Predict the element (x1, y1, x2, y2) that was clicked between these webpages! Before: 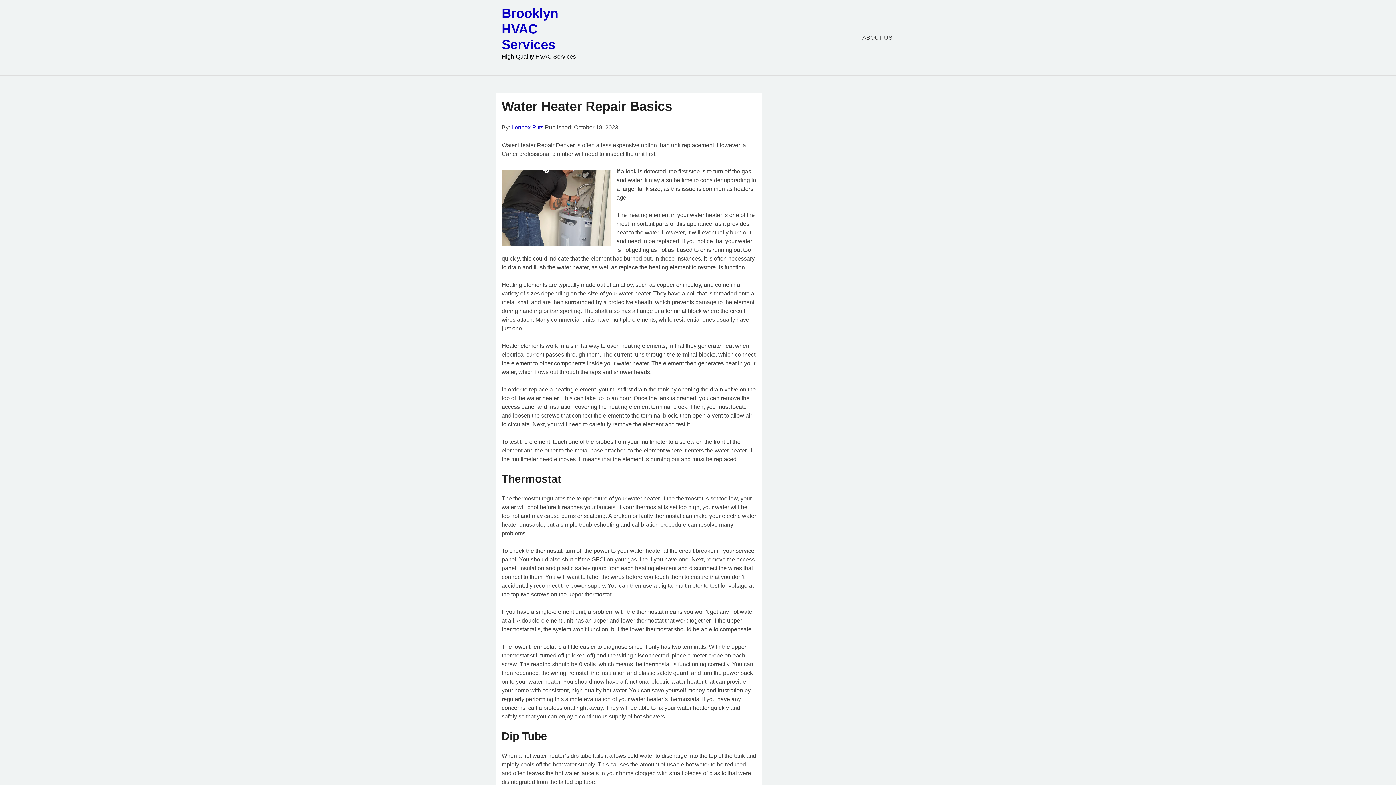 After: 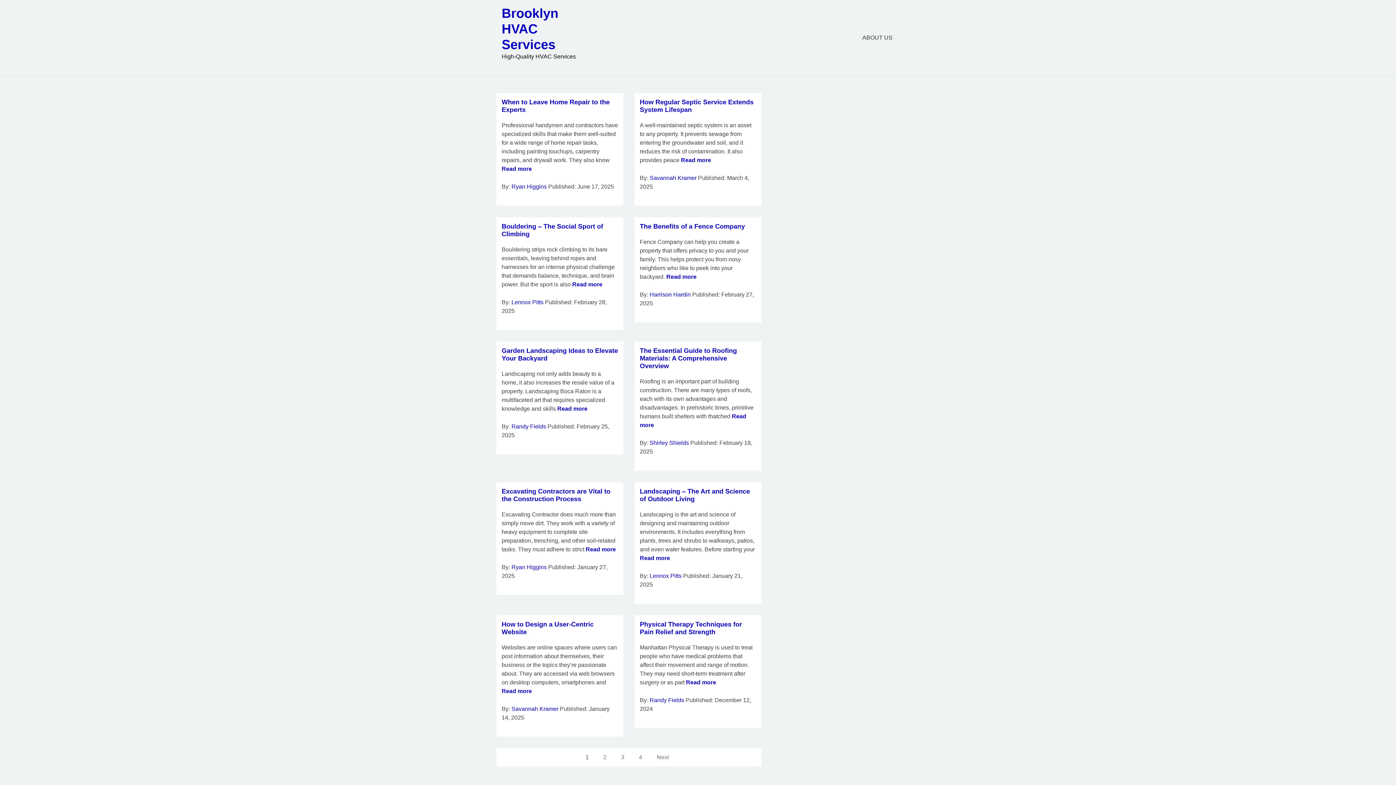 Action: label: Brooklyn HVAC Services bbox: (501, 5, 558, 52)